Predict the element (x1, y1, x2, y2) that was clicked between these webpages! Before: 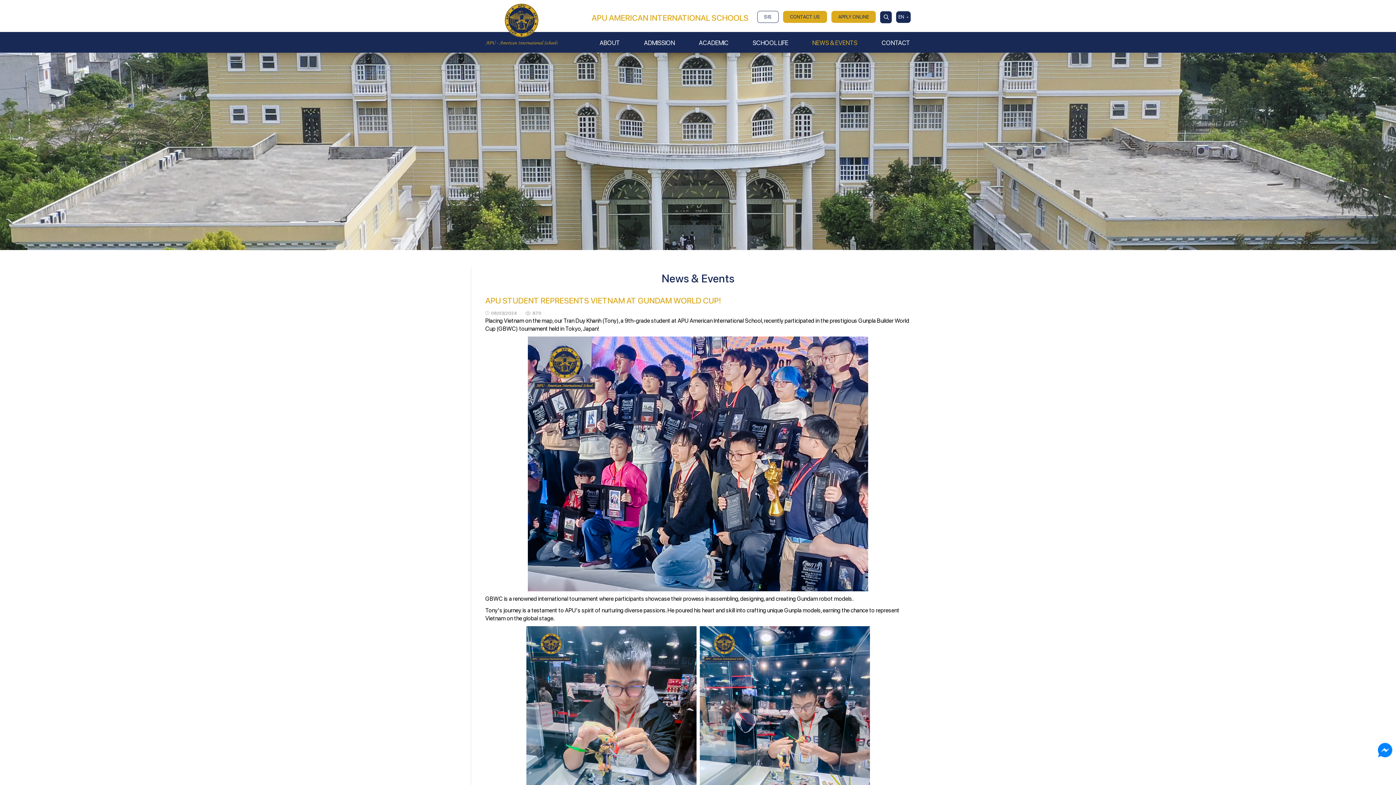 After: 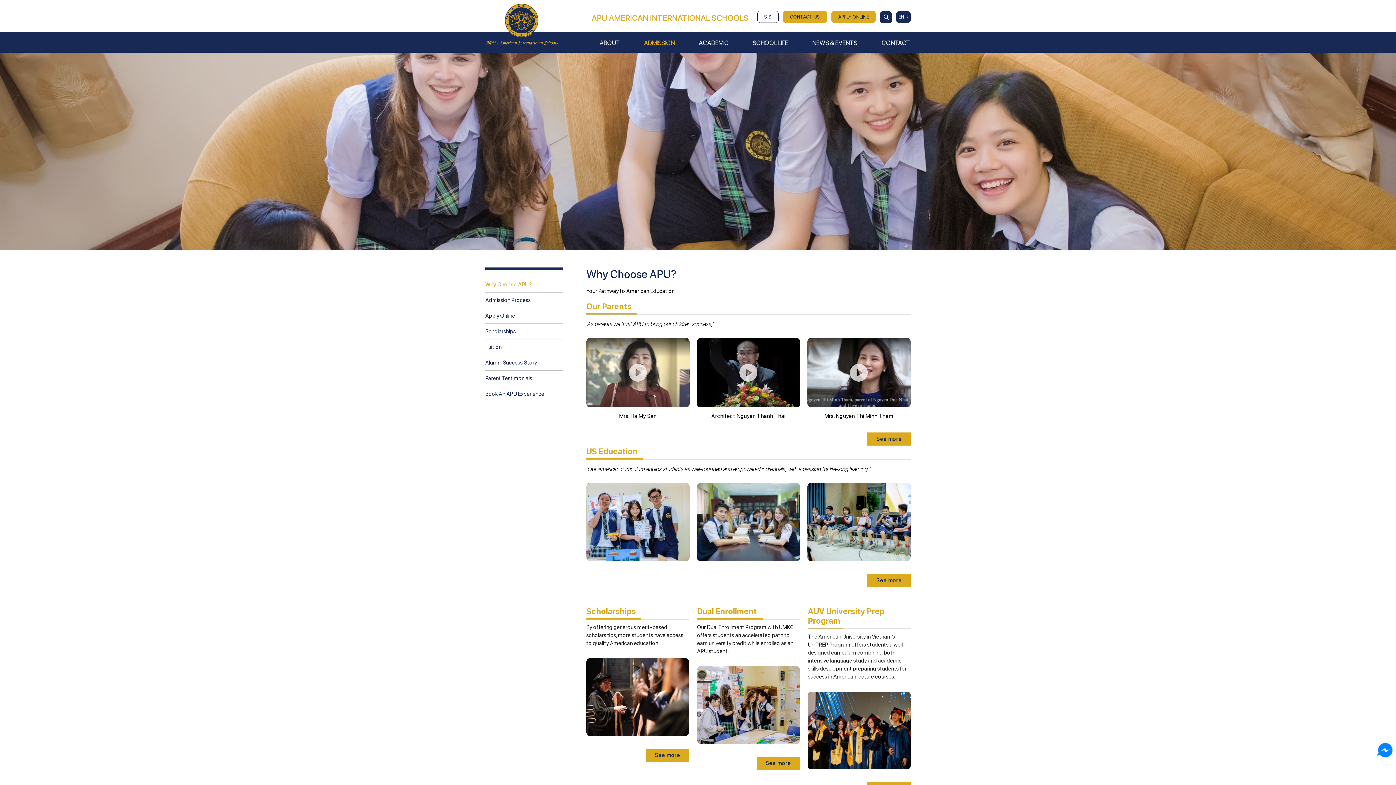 Action: label: ADMISSION bbox: (623, 34, 678, 50)